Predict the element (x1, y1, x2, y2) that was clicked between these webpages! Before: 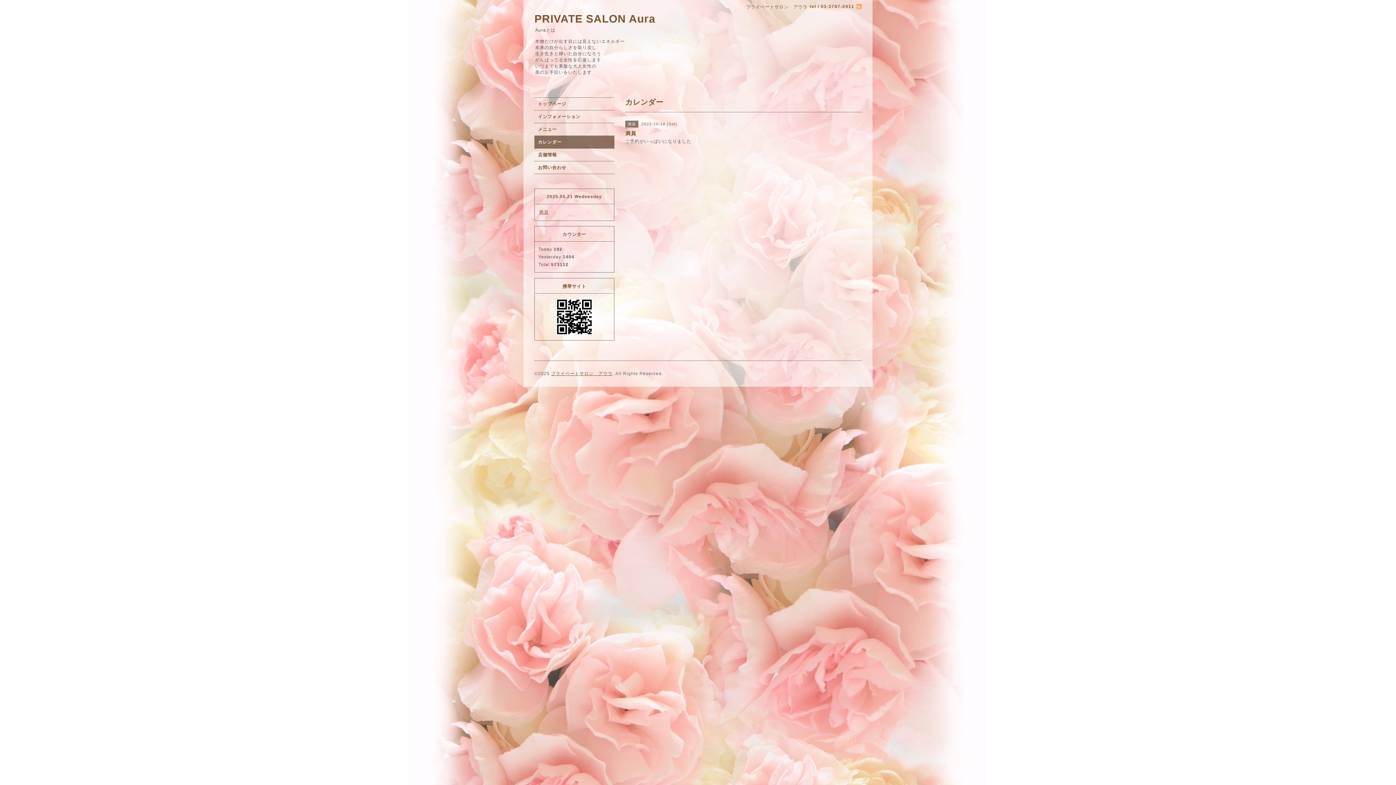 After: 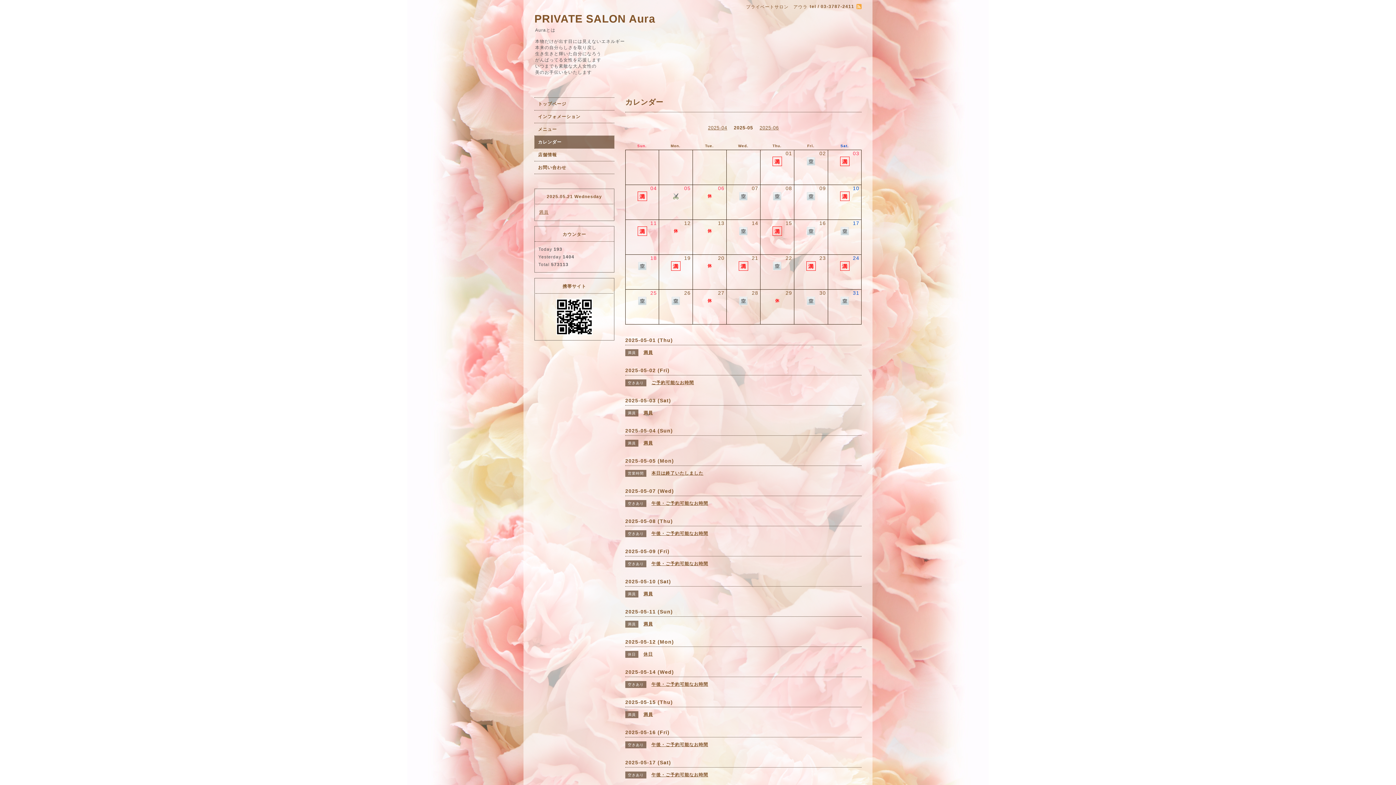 Action: bbox: (534, 136, 614, 148) label: カレンダー